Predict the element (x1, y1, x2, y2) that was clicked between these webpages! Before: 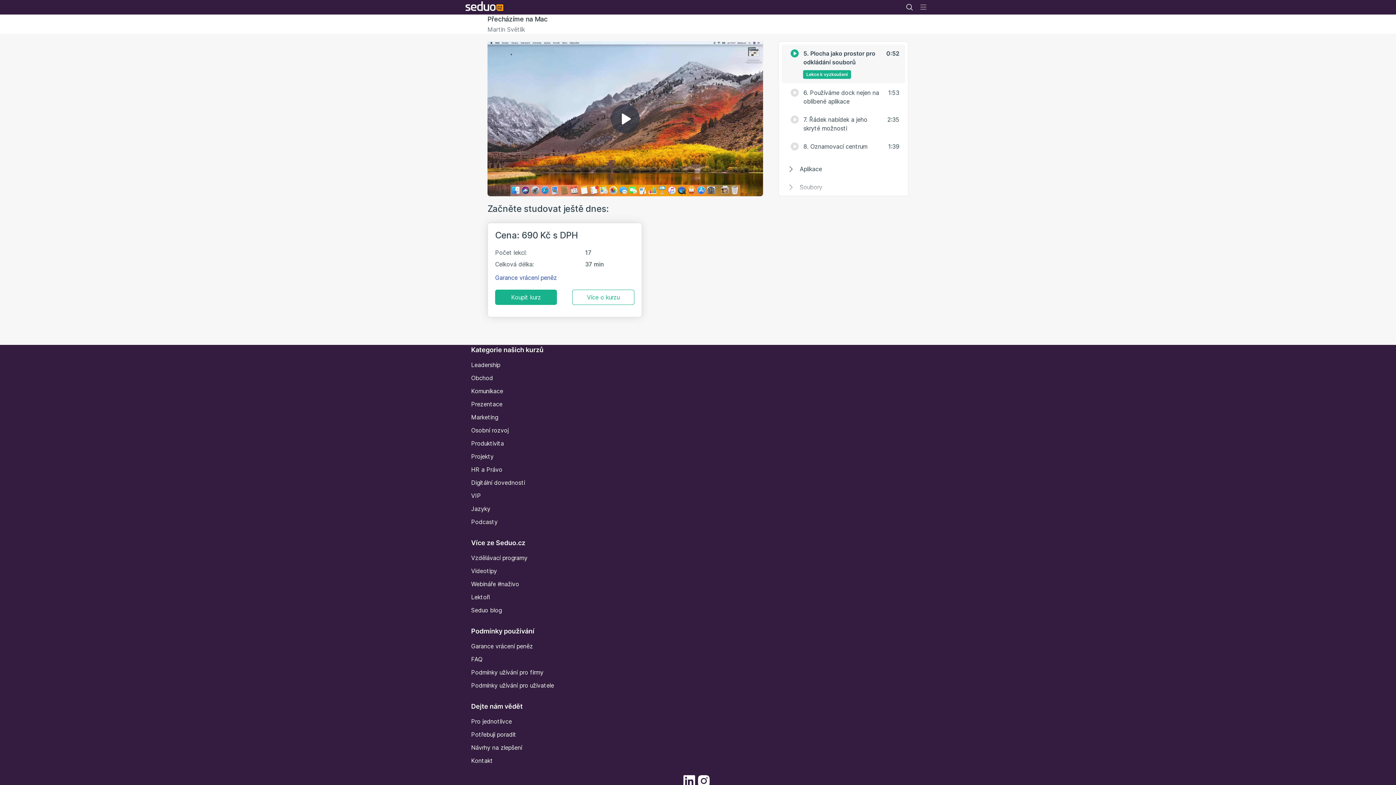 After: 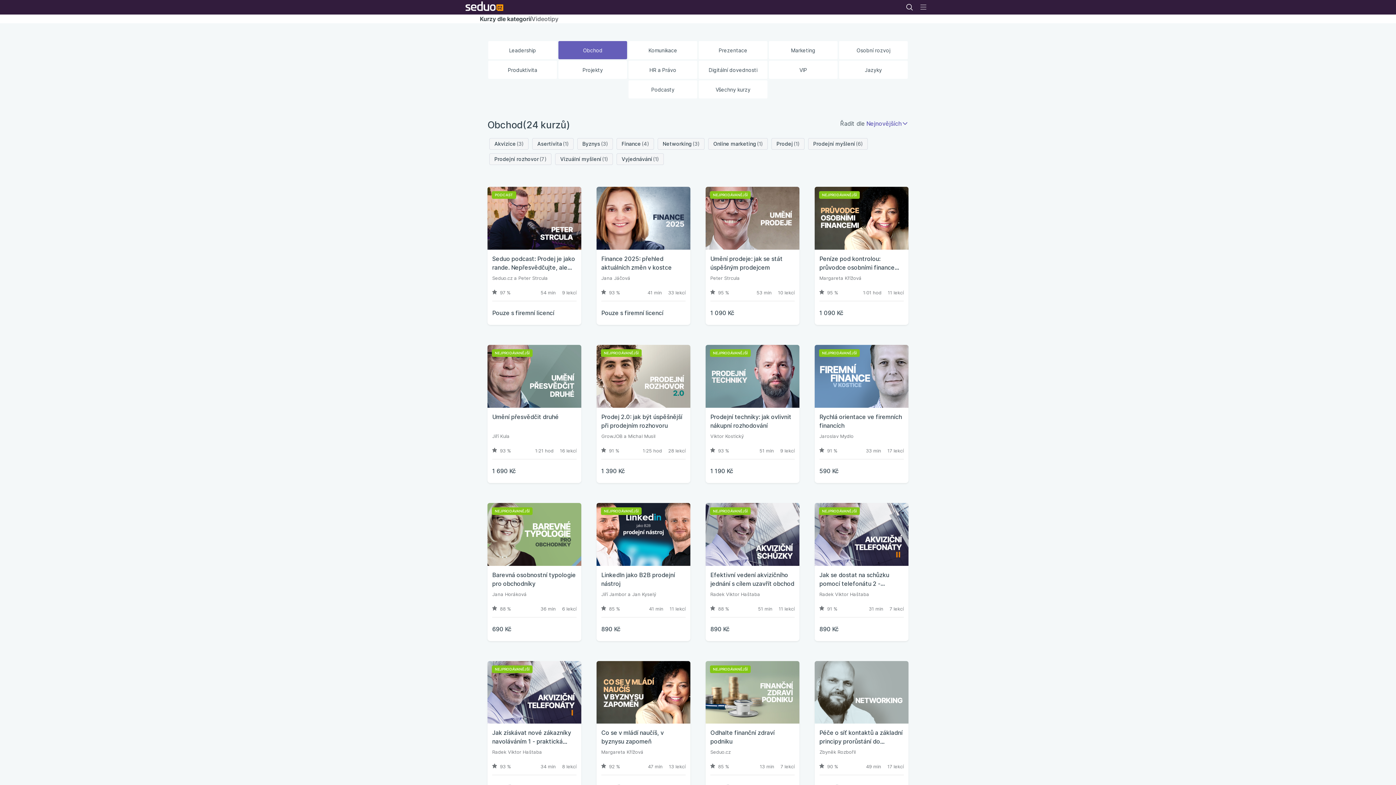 Action: label: Obchod bbox: (471, 374, 493, 381)